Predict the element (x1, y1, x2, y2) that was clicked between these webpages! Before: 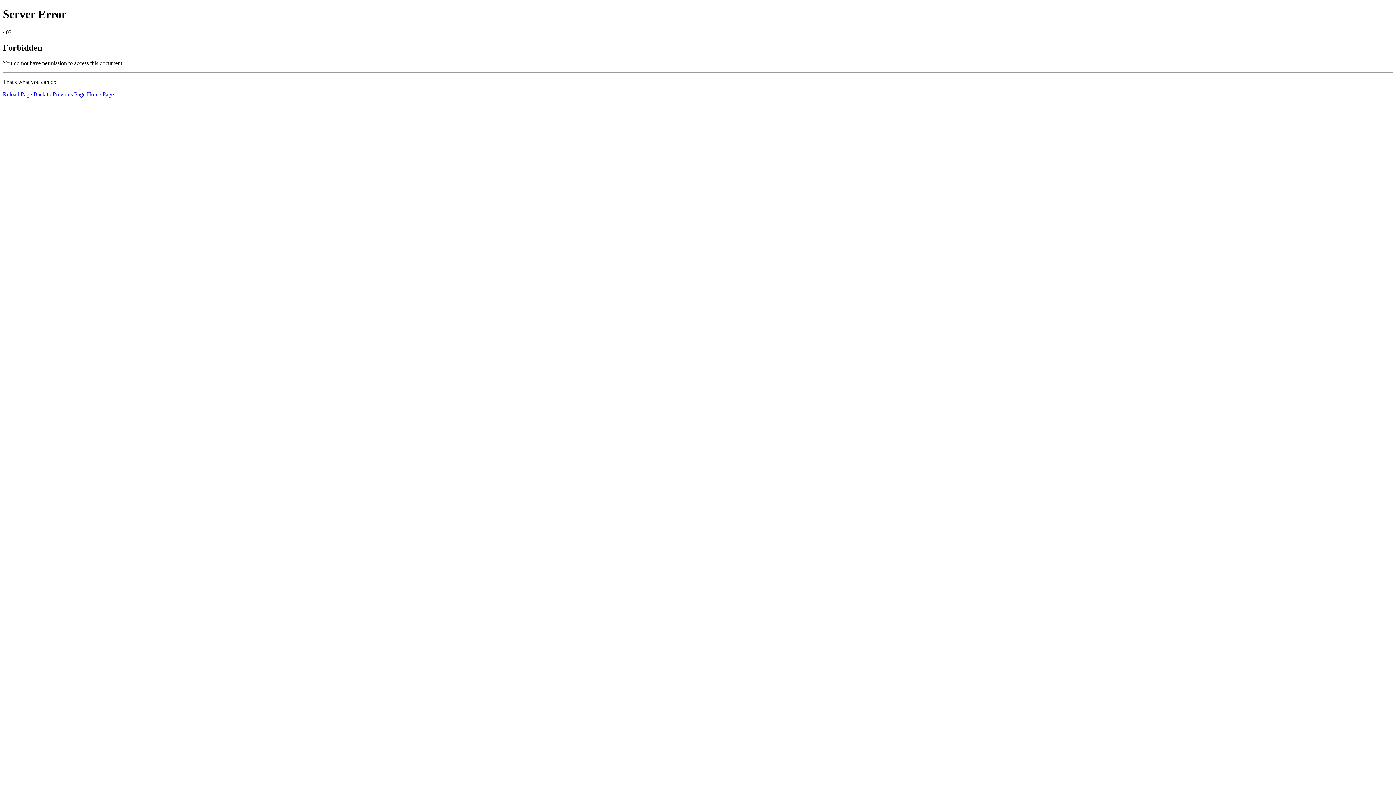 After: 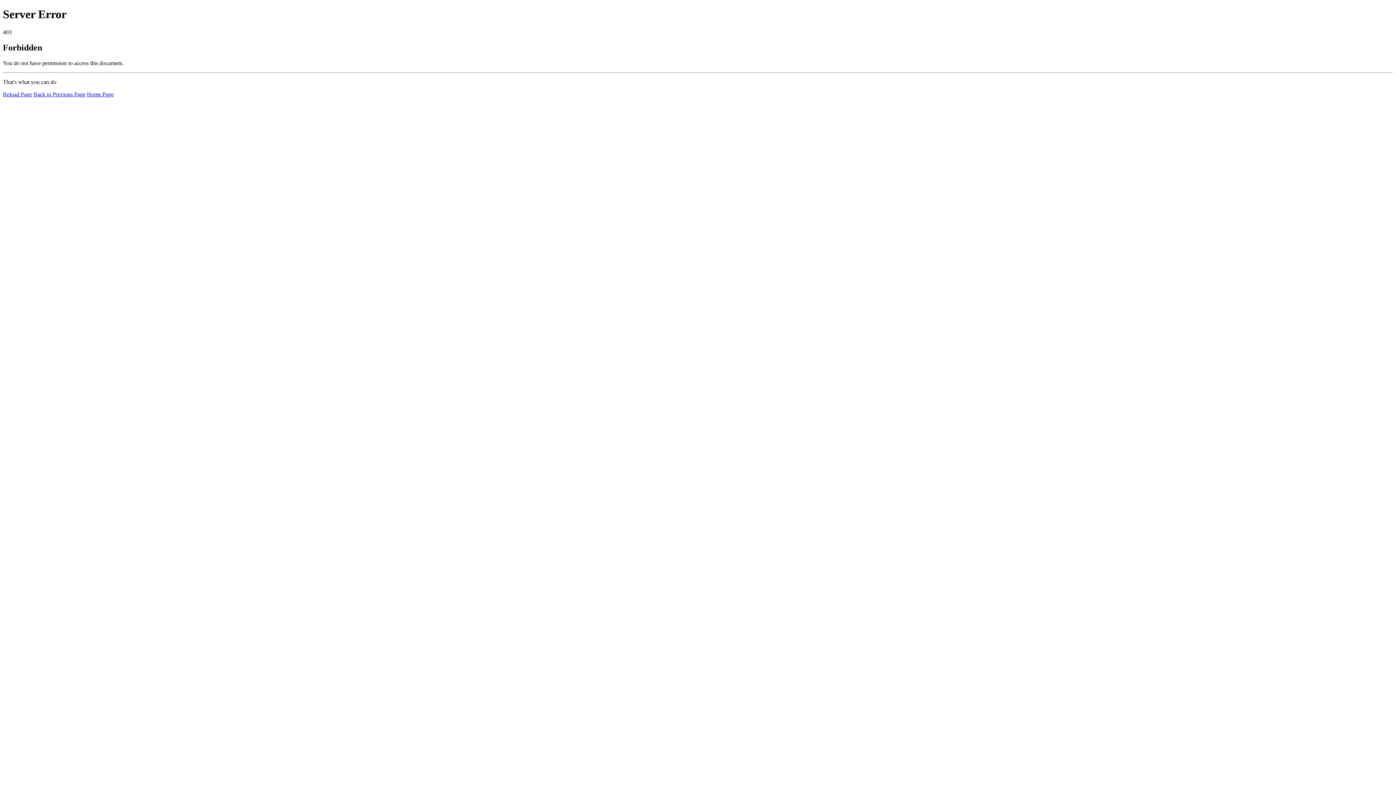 Action: label: Reload Page bbox: (2, 91, 32, 97)